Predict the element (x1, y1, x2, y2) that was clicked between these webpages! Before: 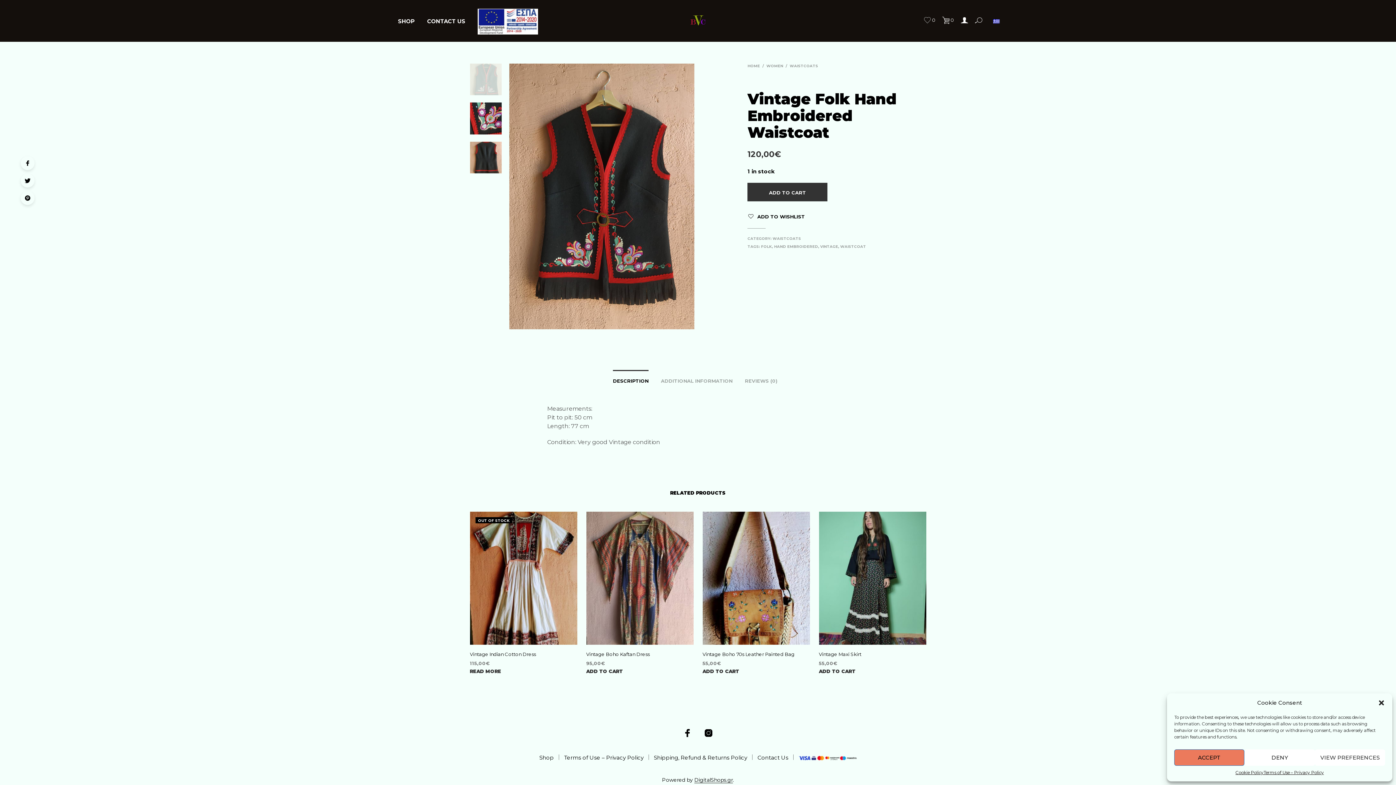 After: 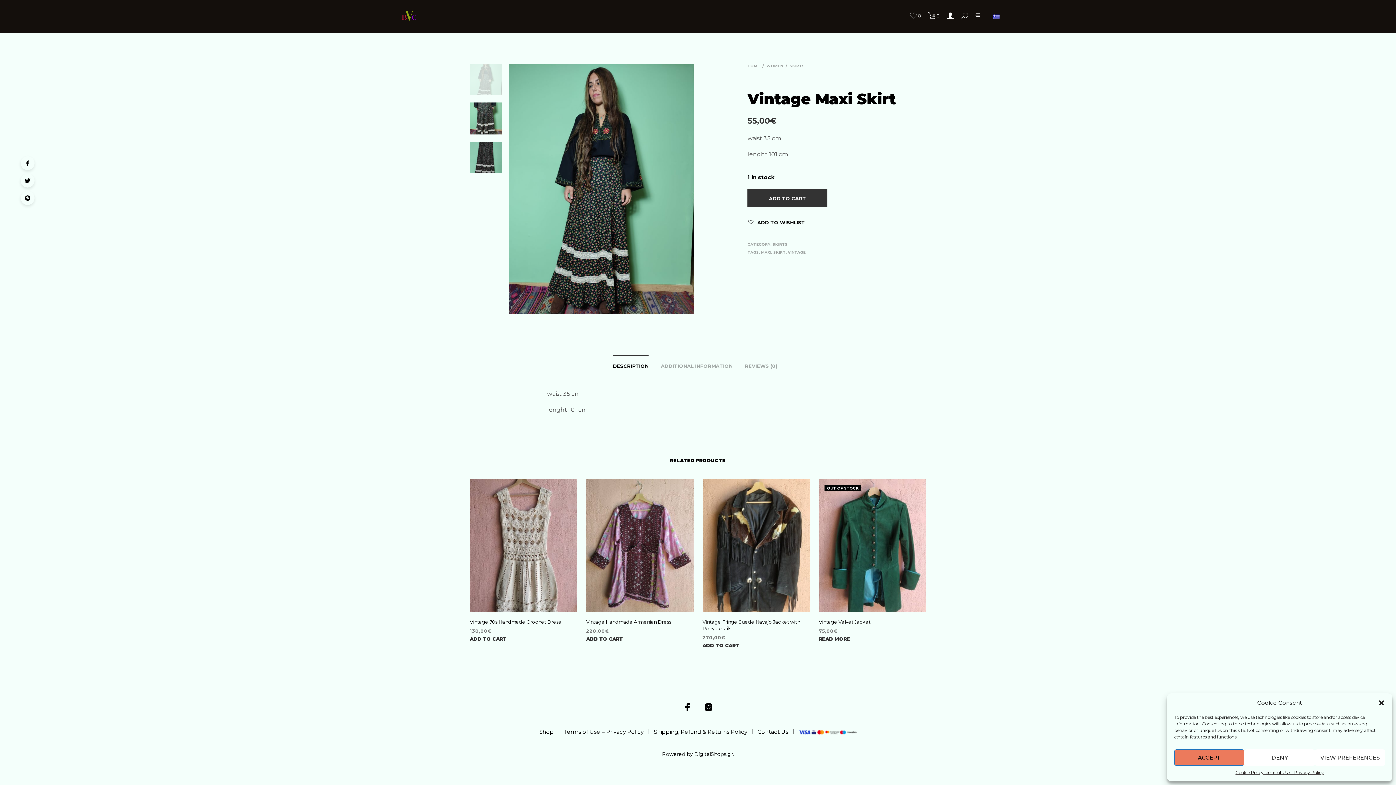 Action: label: Product bbox: (819, 511, 926, 645)